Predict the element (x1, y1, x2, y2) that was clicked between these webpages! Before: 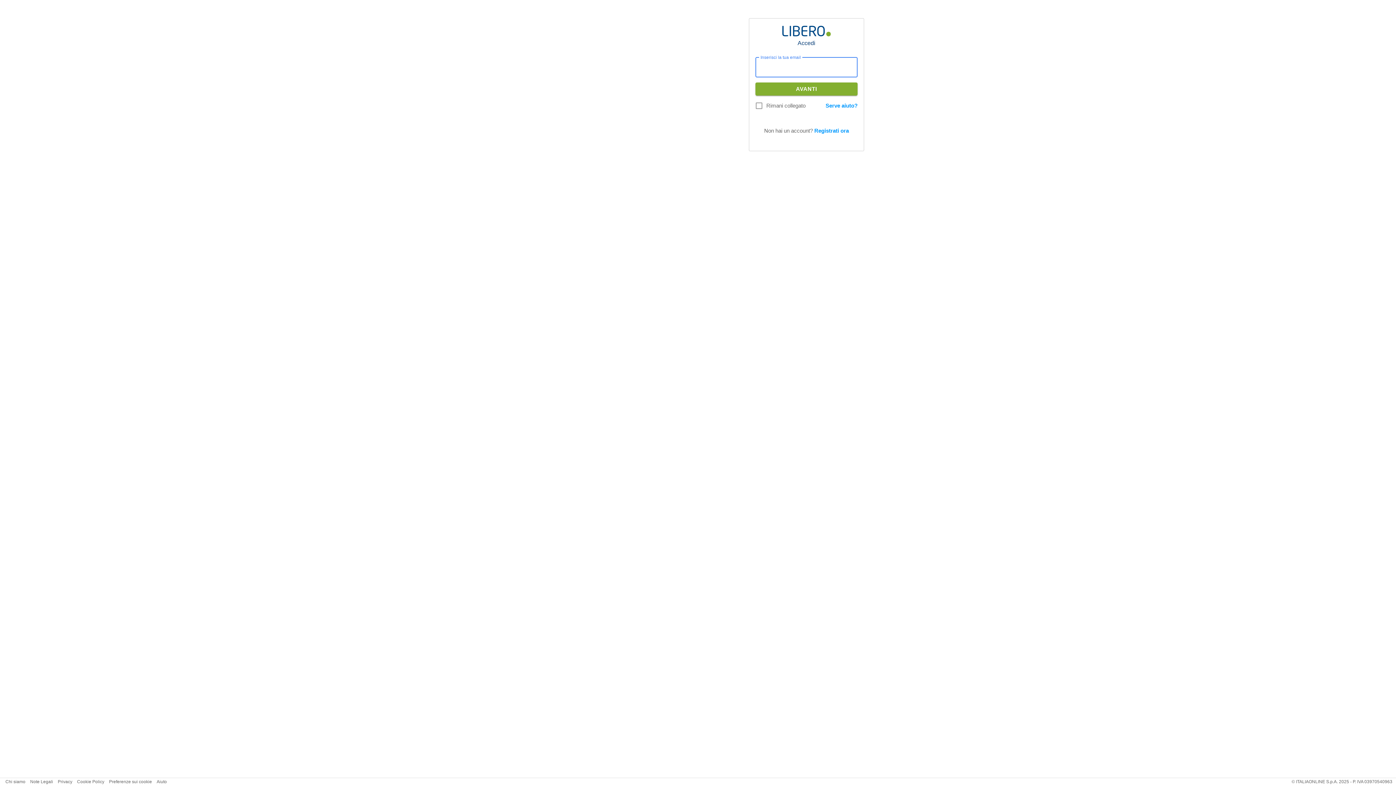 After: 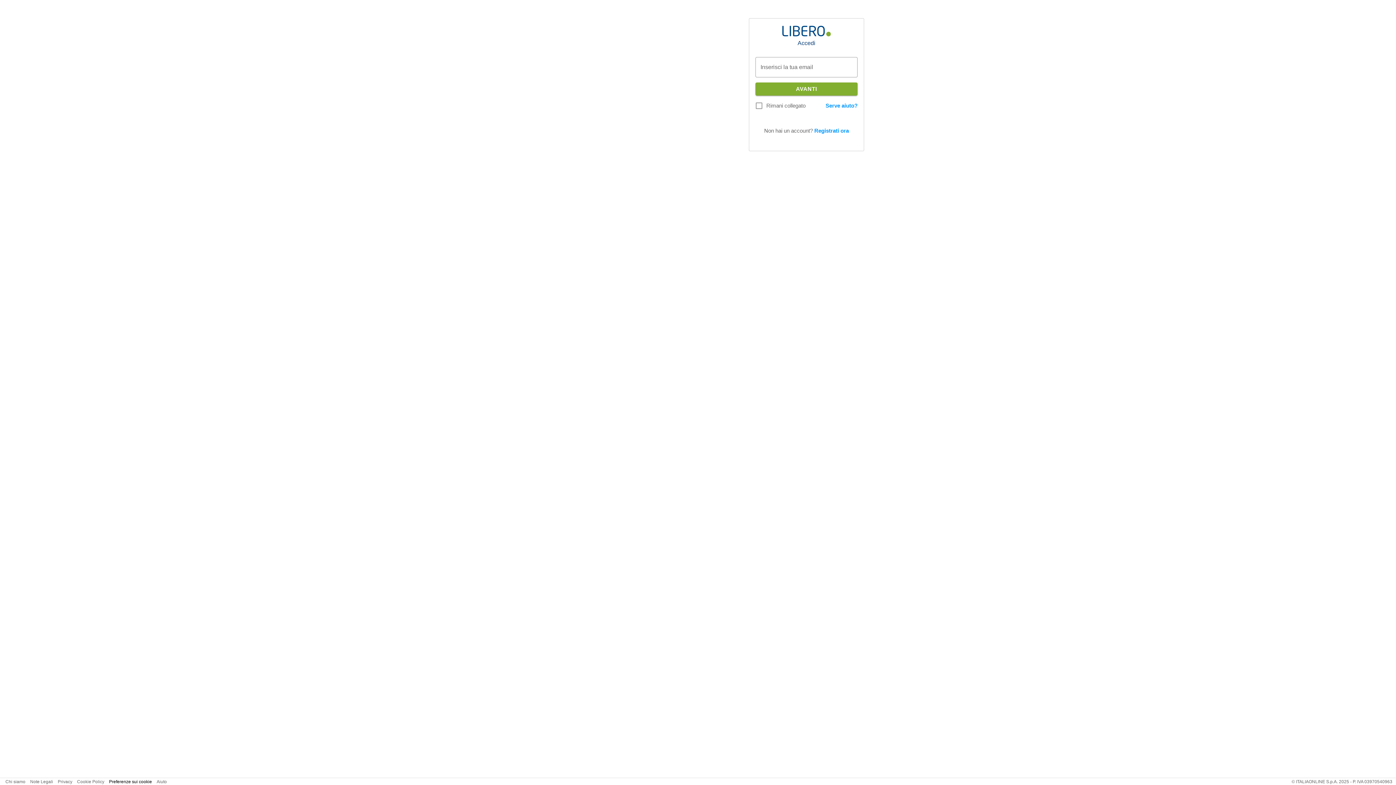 Action: bbox: (109, 779, 152, 784) label: Preferenze sui cookie